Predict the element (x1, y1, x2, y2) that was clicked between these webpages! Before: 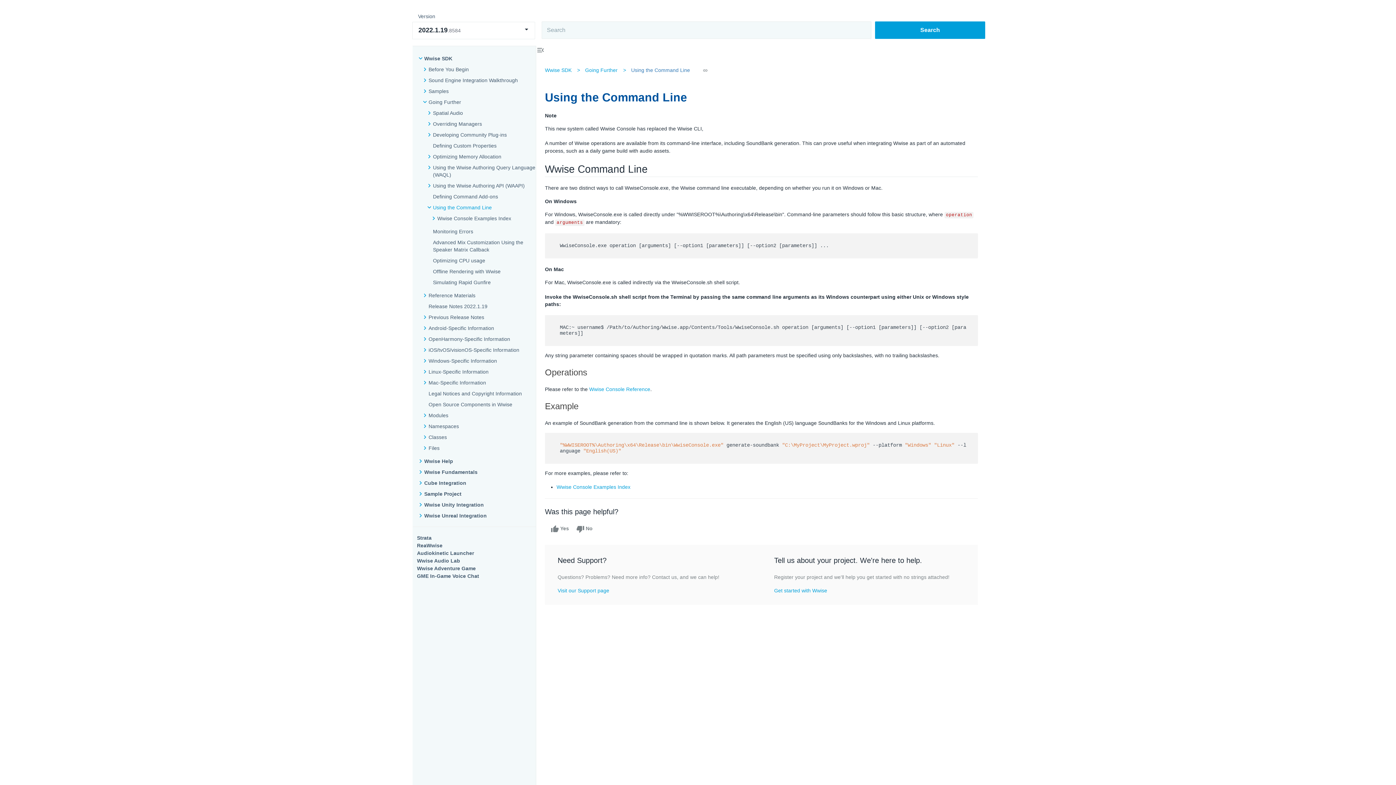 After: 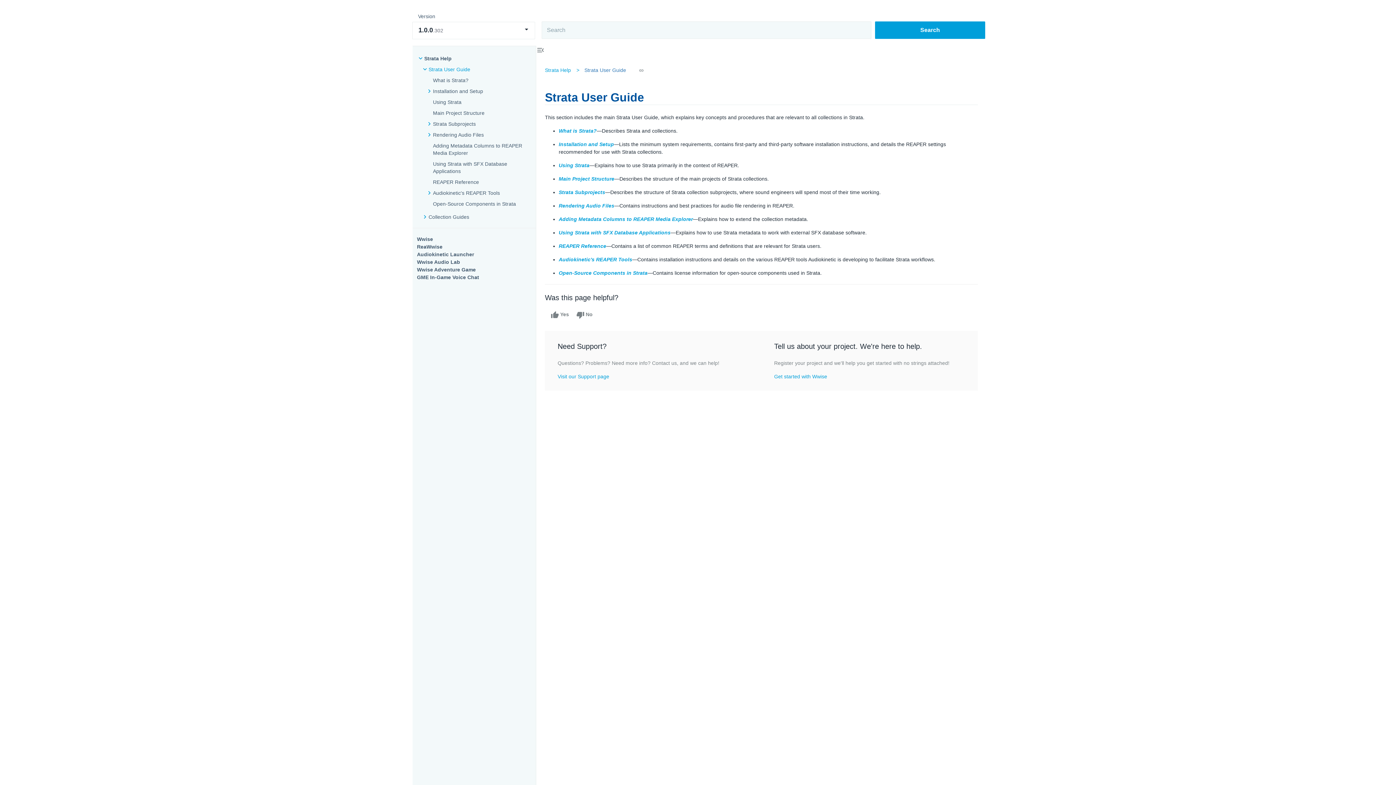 Action: label: Strata bbox: (417, 535, 431, 541)